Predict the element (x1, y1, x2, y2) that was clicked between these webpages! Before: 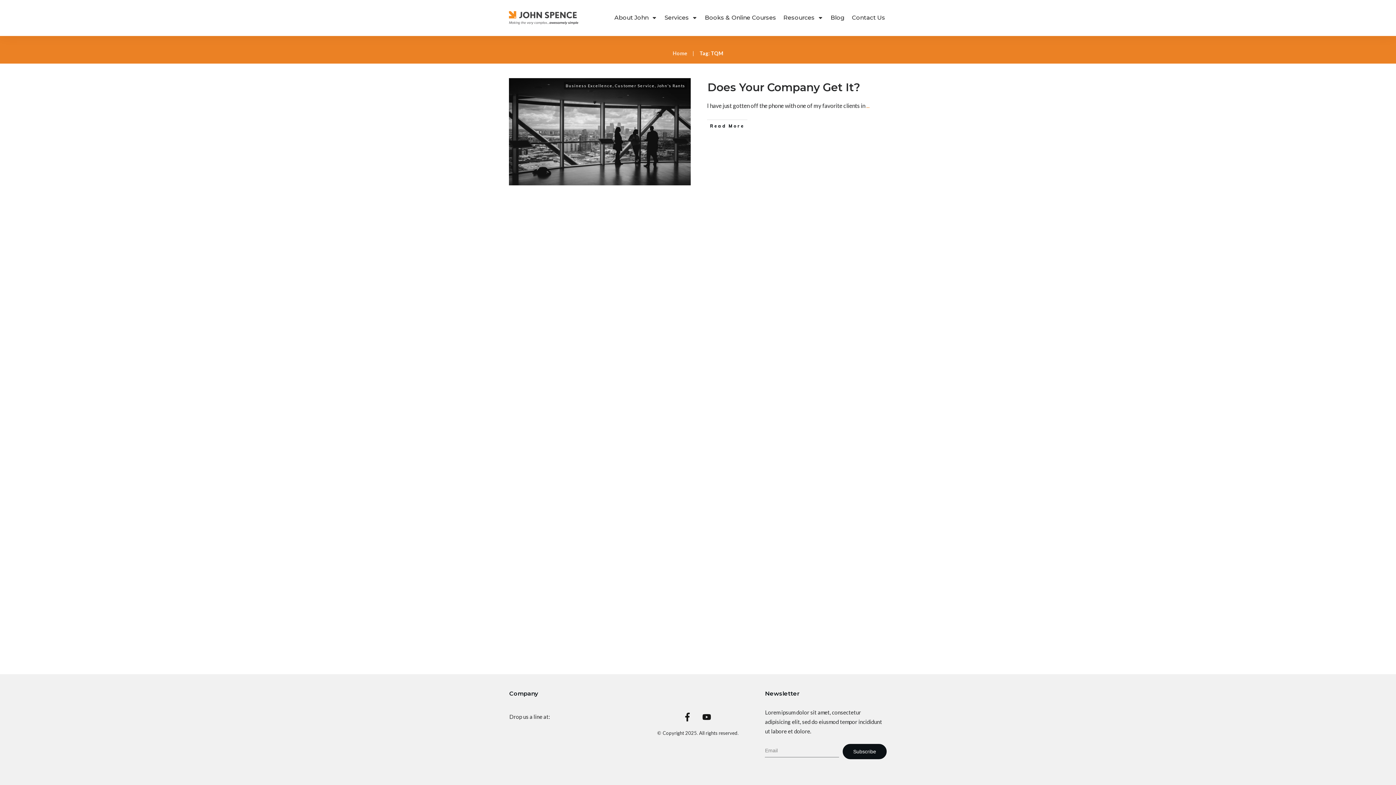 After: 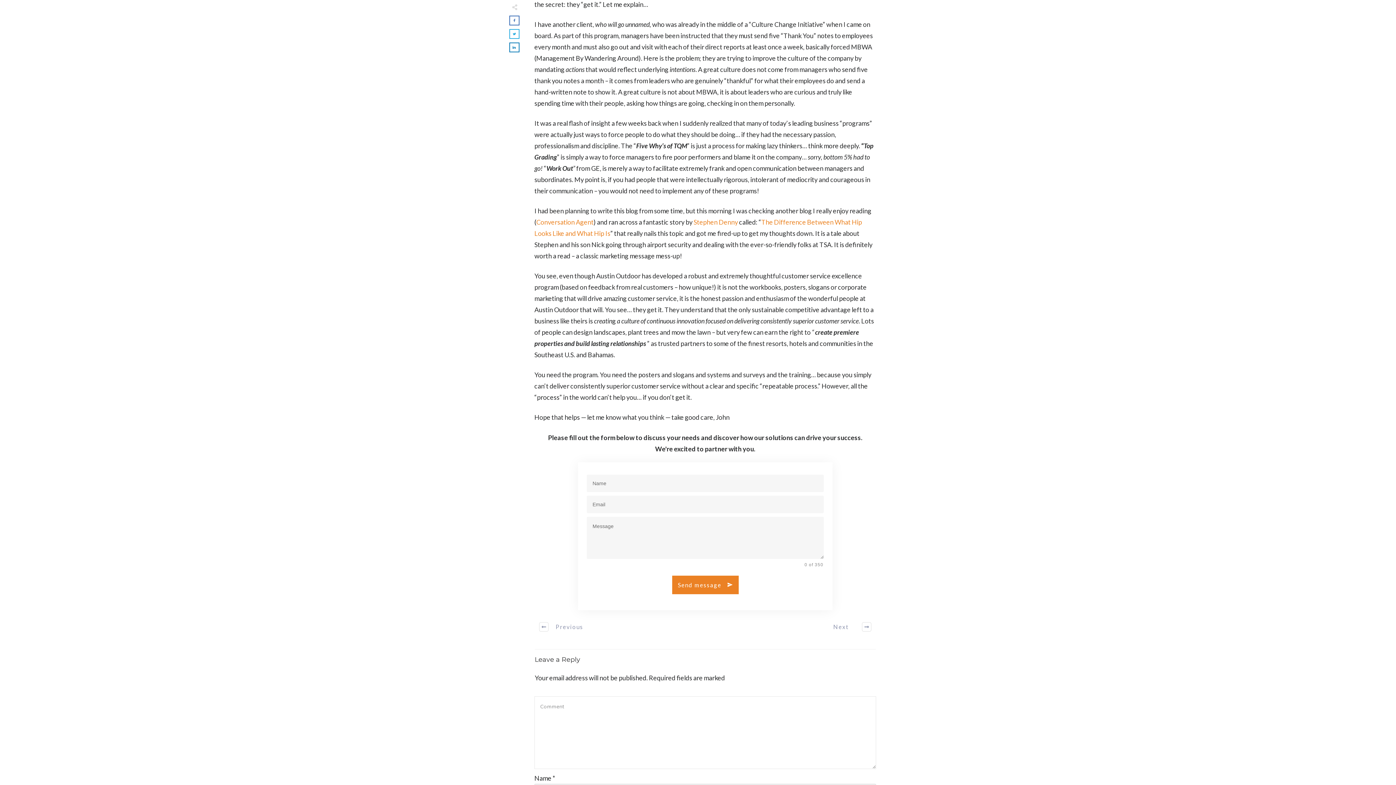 Action: bbox: (866, 102, 869, 109) label: ...